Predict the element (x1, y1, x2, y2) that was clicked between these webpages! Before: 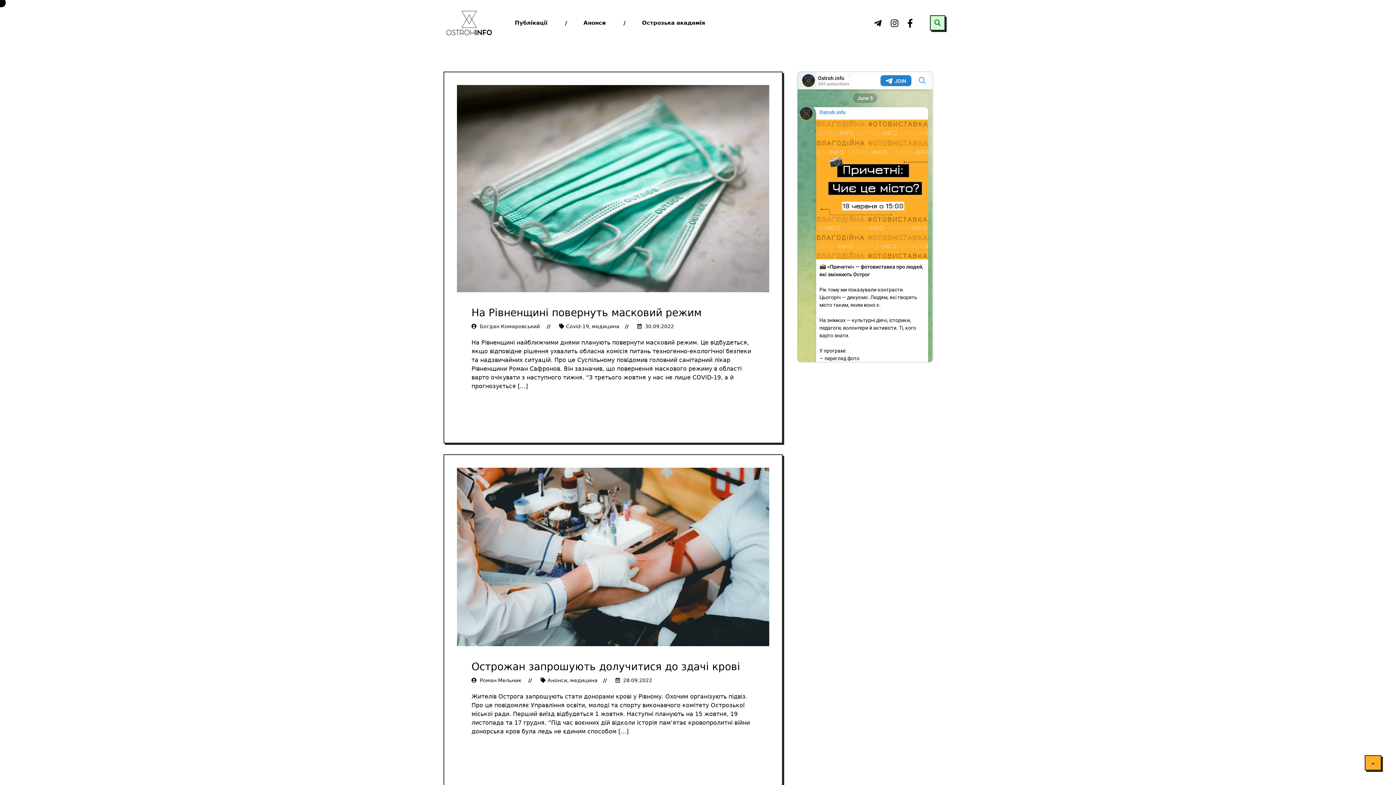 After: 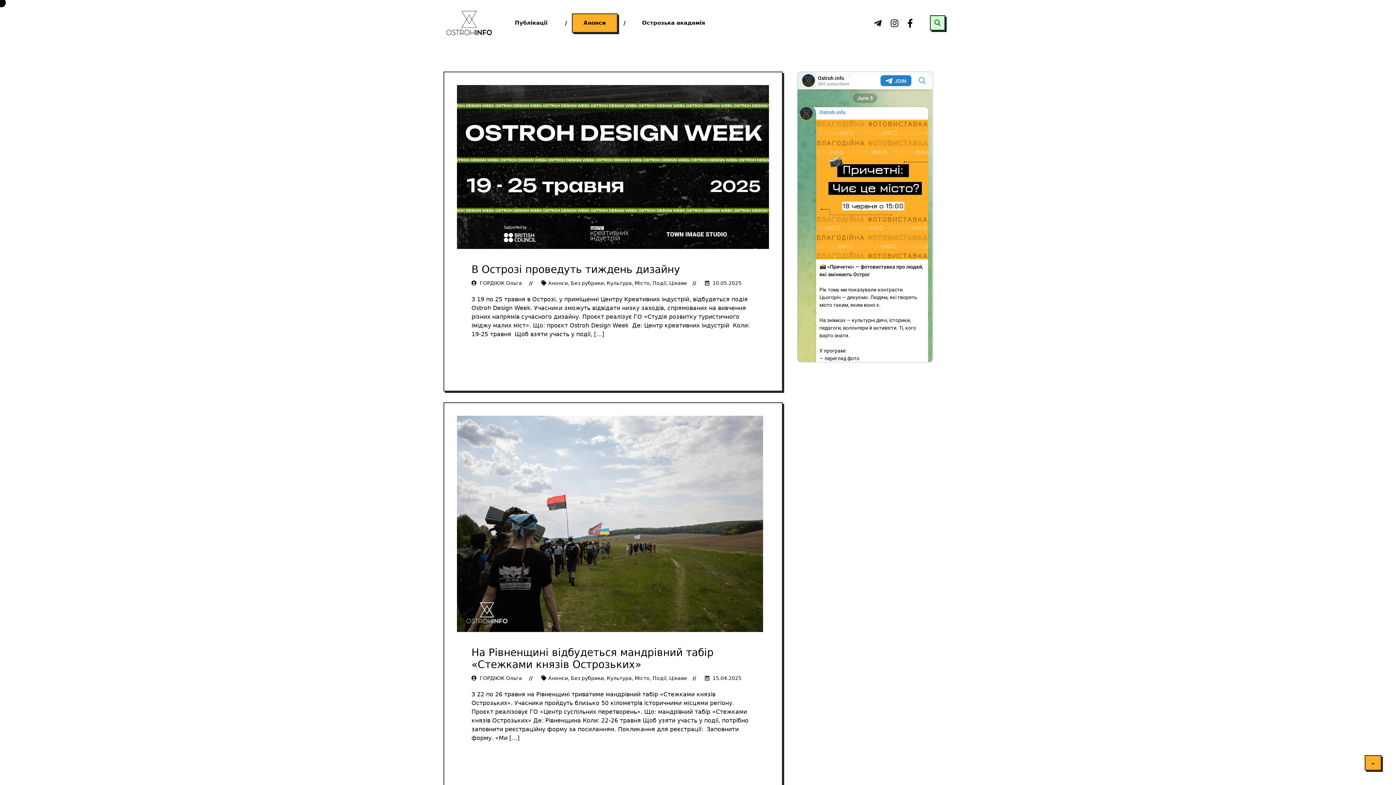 Action: bbox: (547, 677, 567, 683) label: Анонси